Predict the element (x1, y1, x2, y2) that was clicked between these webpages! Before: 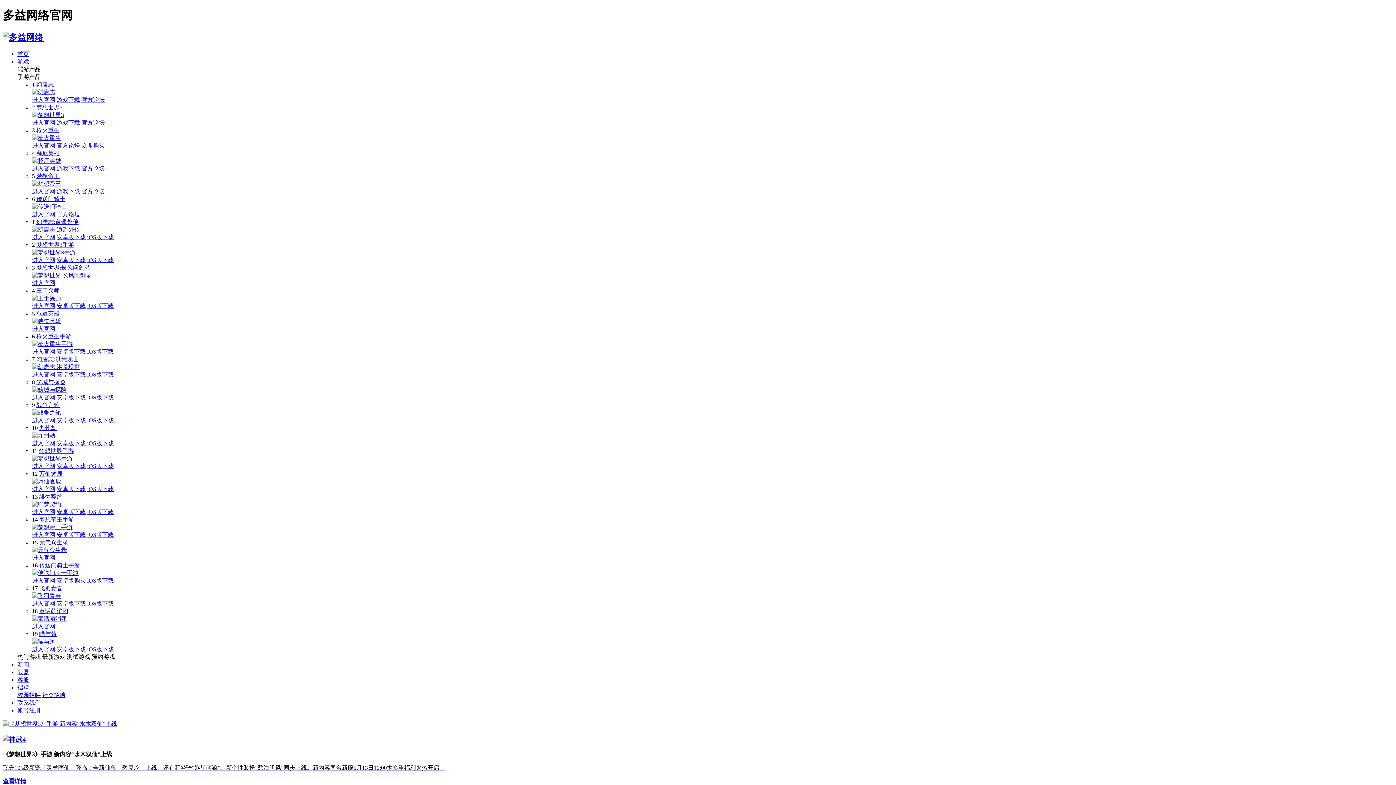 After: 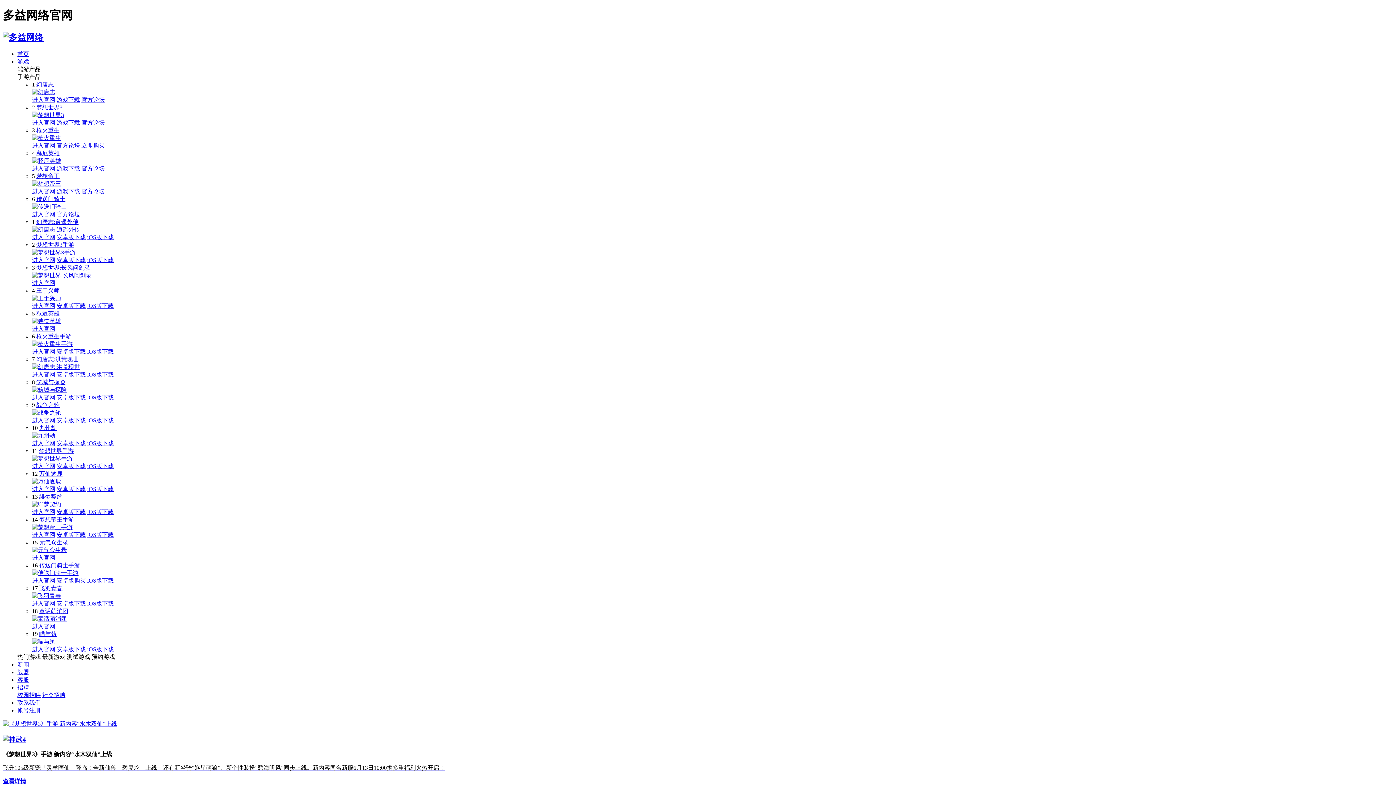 Action: label: 安卓版下载 bbox: (56, 600, 85, 606)